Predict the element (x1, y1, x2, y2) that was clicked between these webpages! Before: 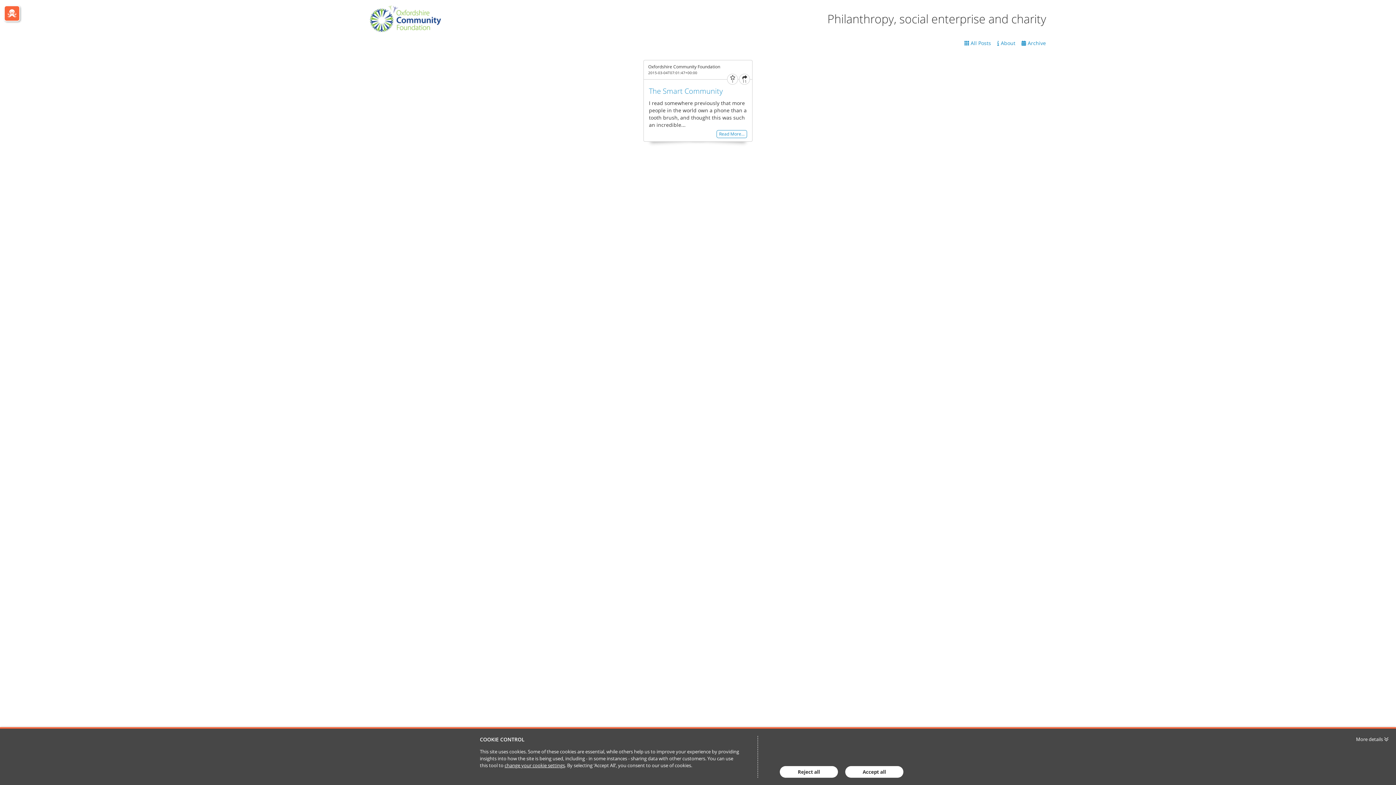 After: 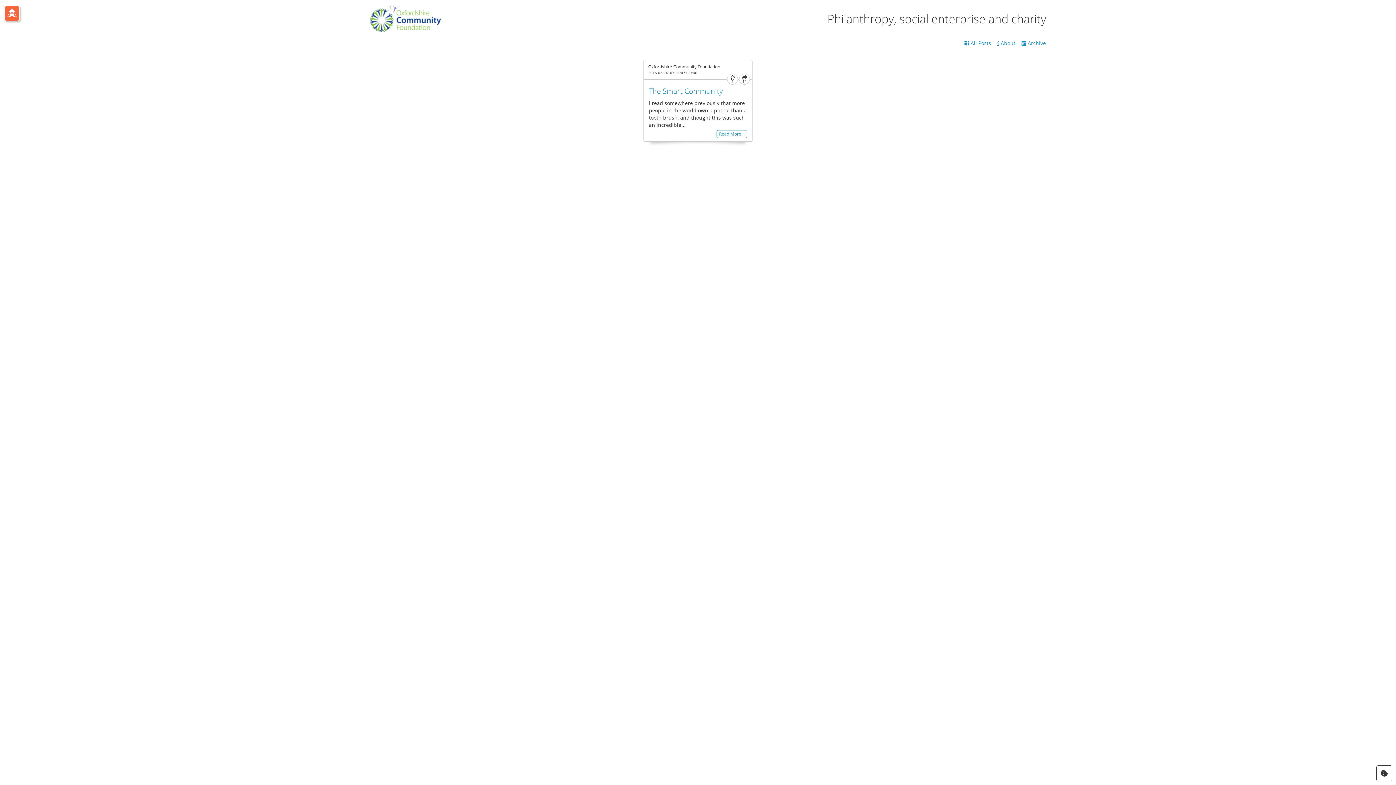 Action: label: Reject all bbox: (780, 766, 838, 778)